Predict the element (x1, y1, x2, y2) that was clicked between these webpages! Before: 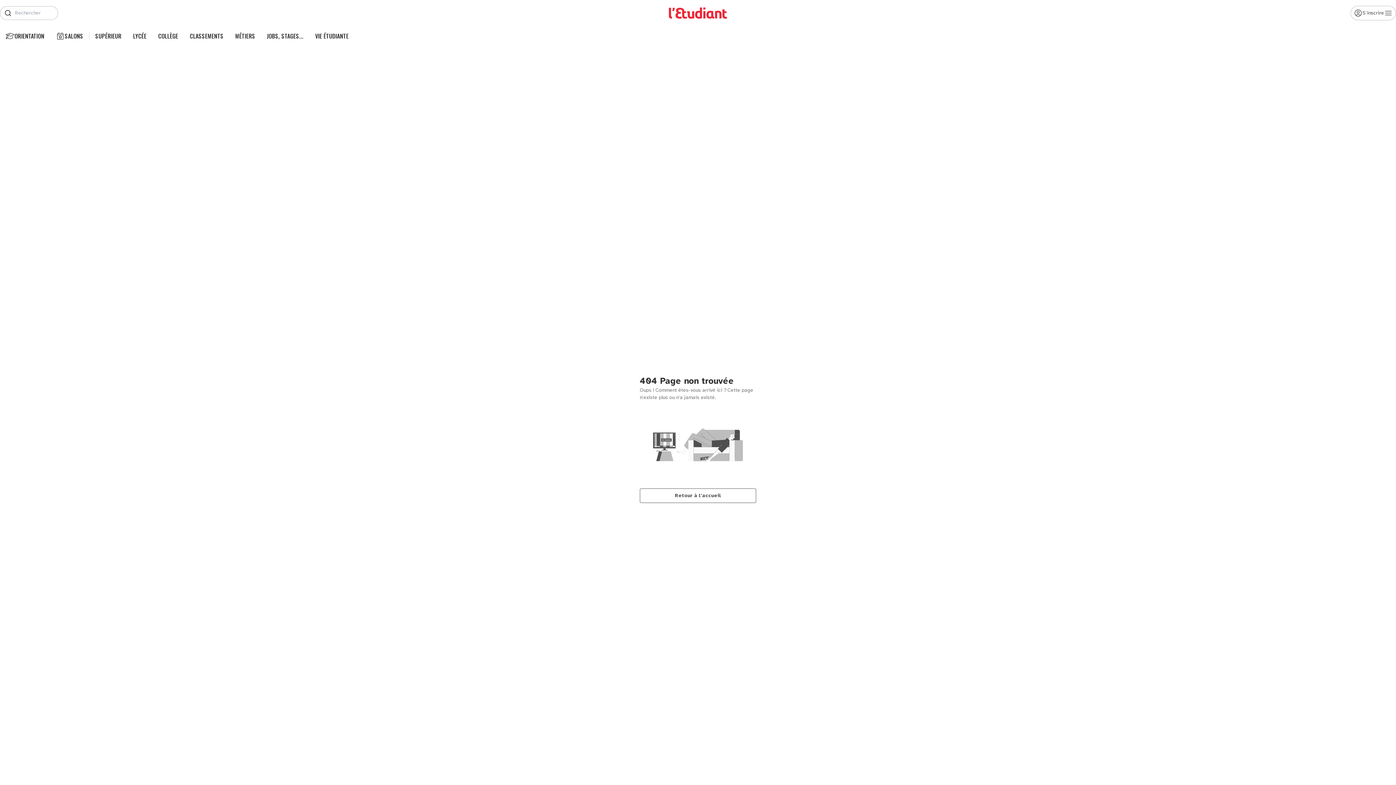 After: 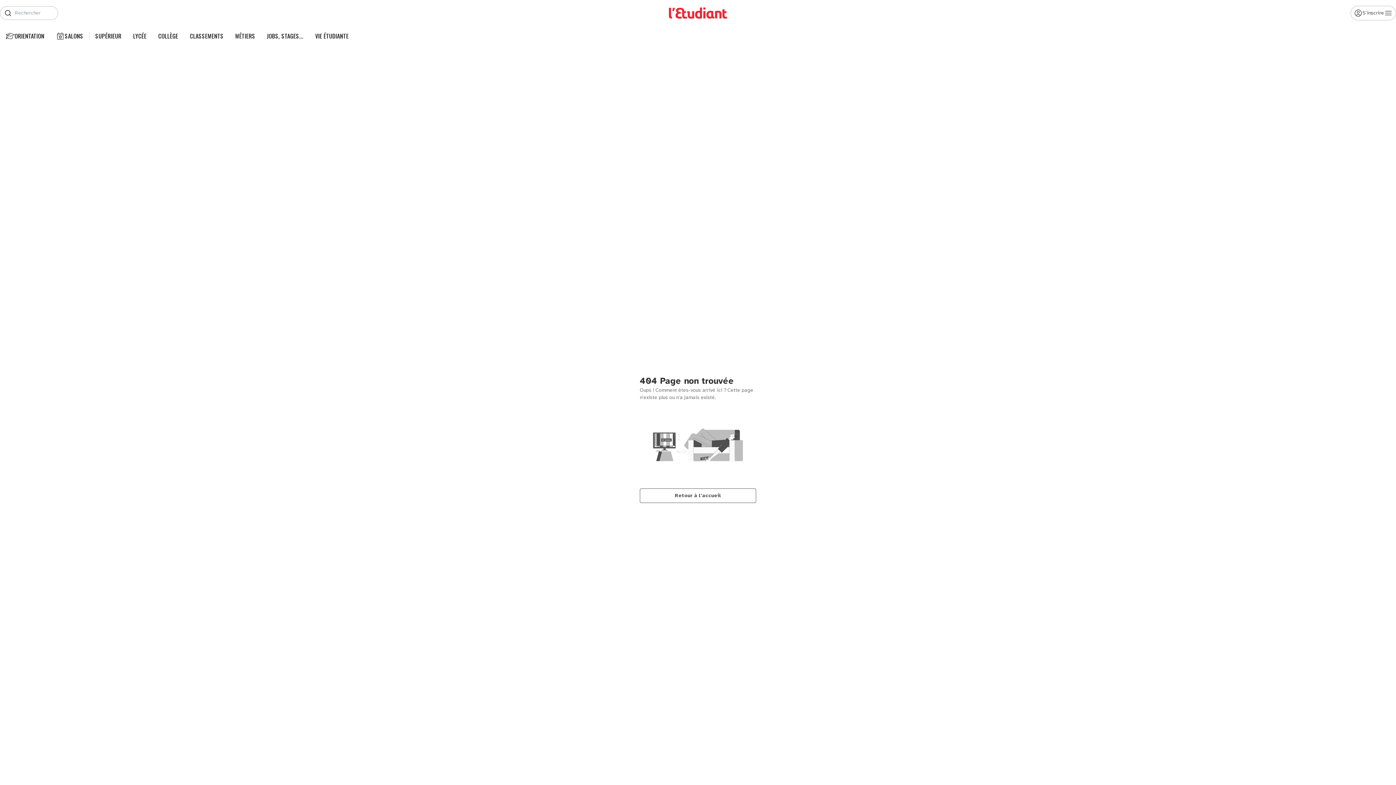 Action: label: ORIENTATION bbox: (5, 31, 44, 40)